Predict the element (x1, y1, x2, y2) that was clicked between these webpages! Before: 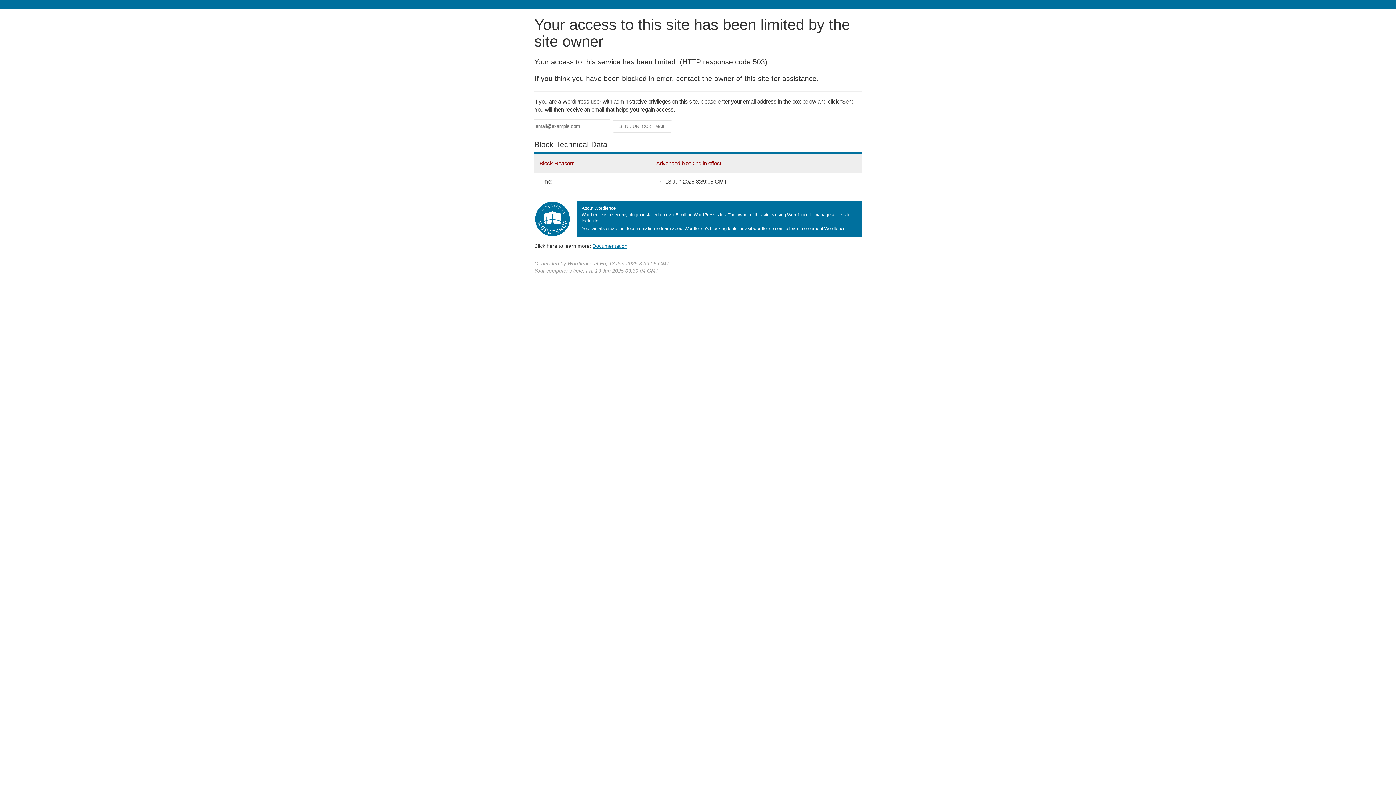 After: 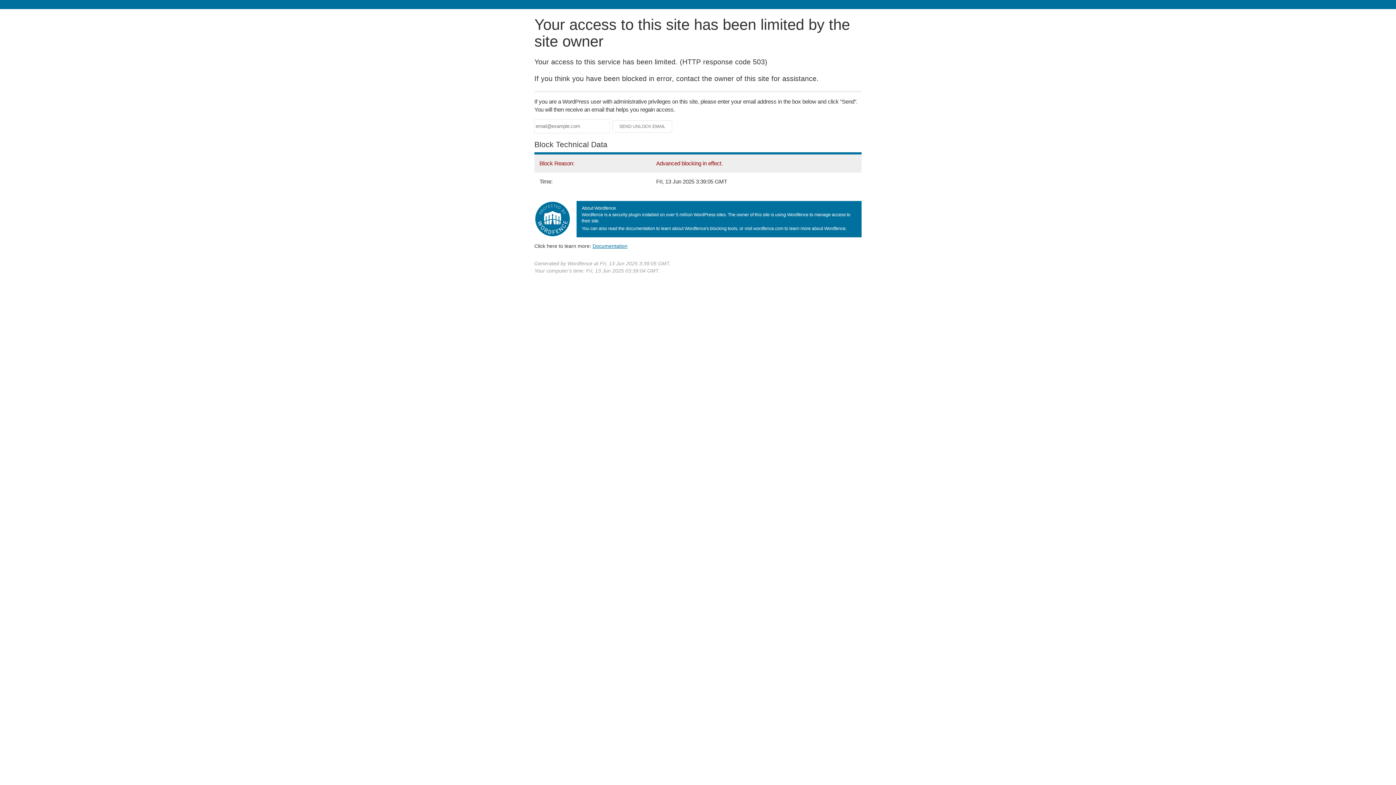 Action: bbox: (592, 243, 627, 248) label: Documentation